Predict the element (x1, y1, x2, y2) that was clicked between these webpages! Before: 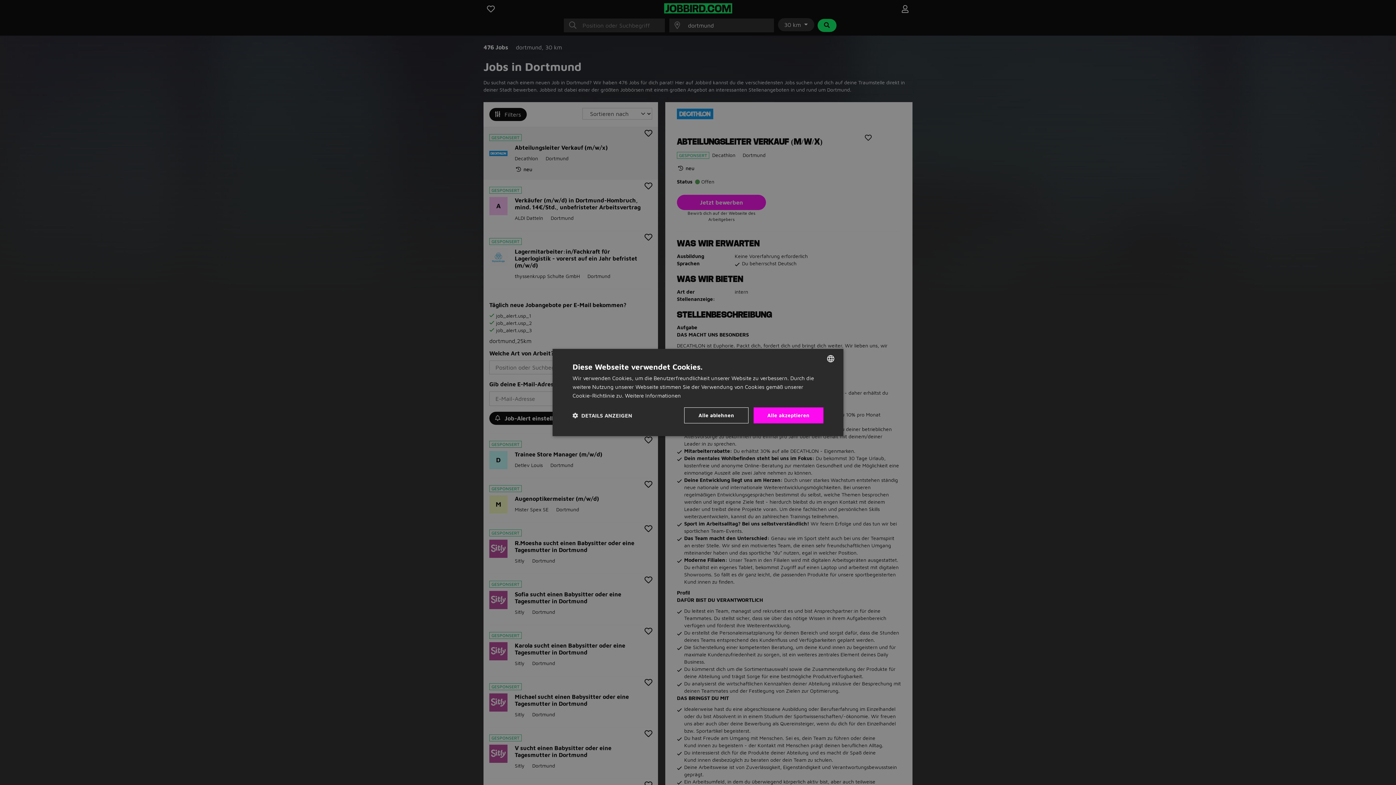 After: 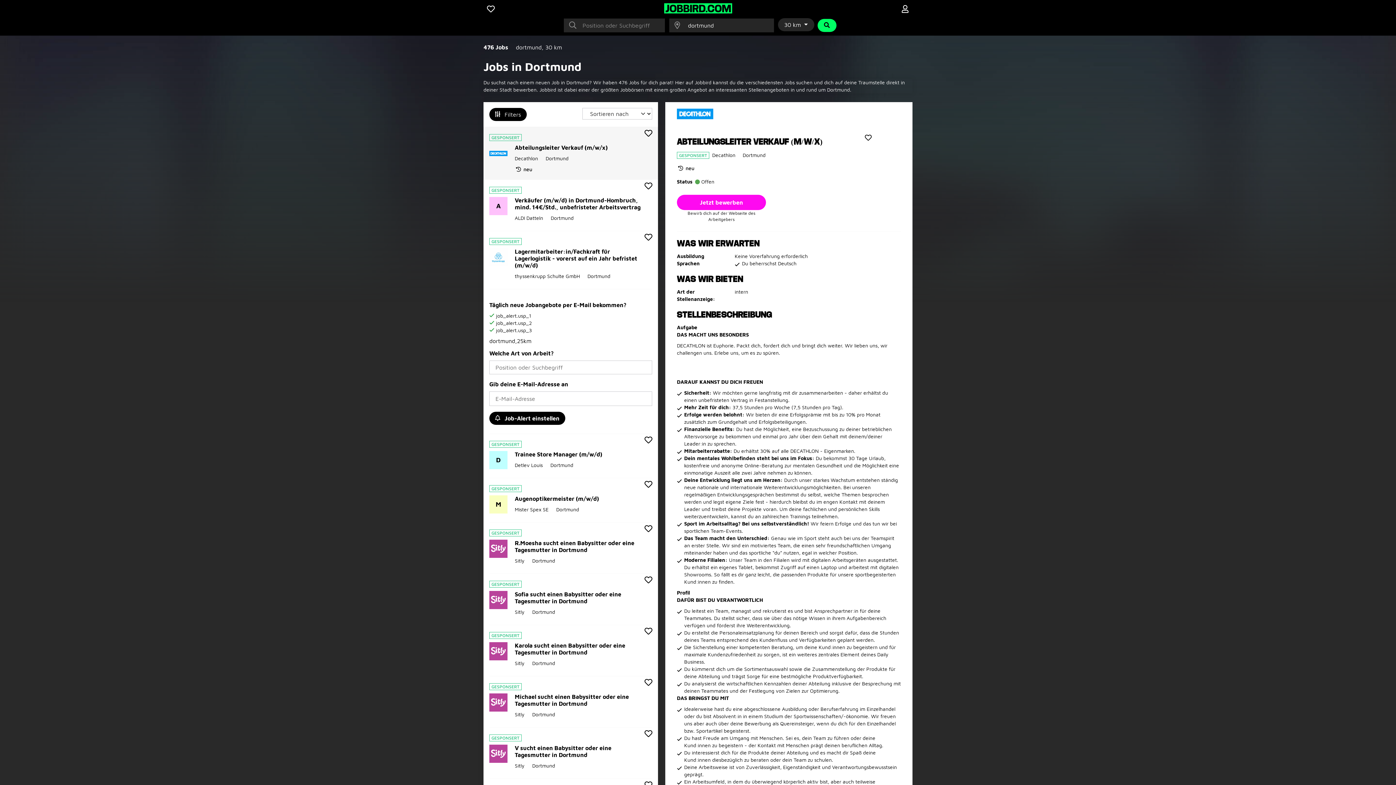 Action: bbox: (753, 407, 823, 423) label: Alle akzeptieren